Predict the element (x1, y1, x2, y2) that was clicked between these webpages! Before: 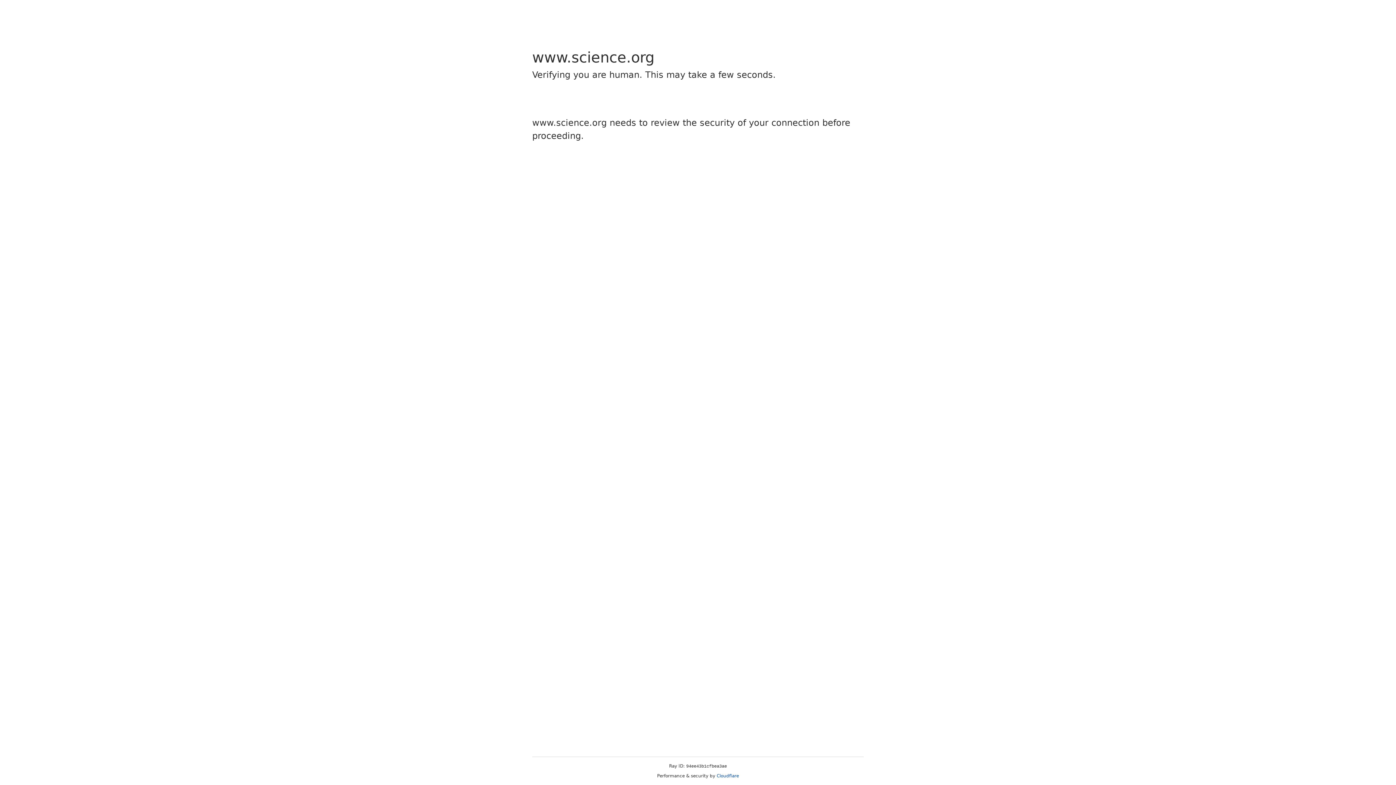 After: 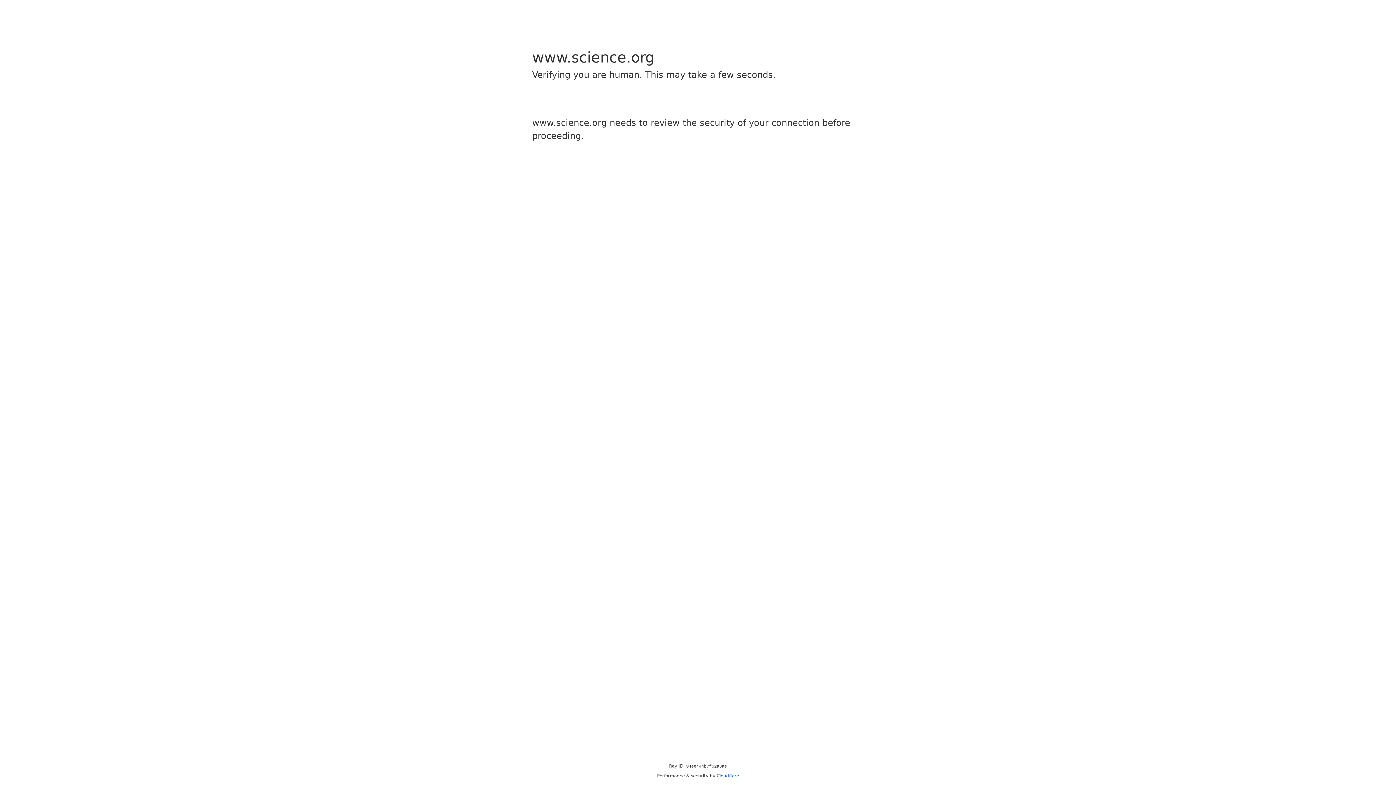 Action: label: Cloudflare bbox: (716, 773, 739, 778)